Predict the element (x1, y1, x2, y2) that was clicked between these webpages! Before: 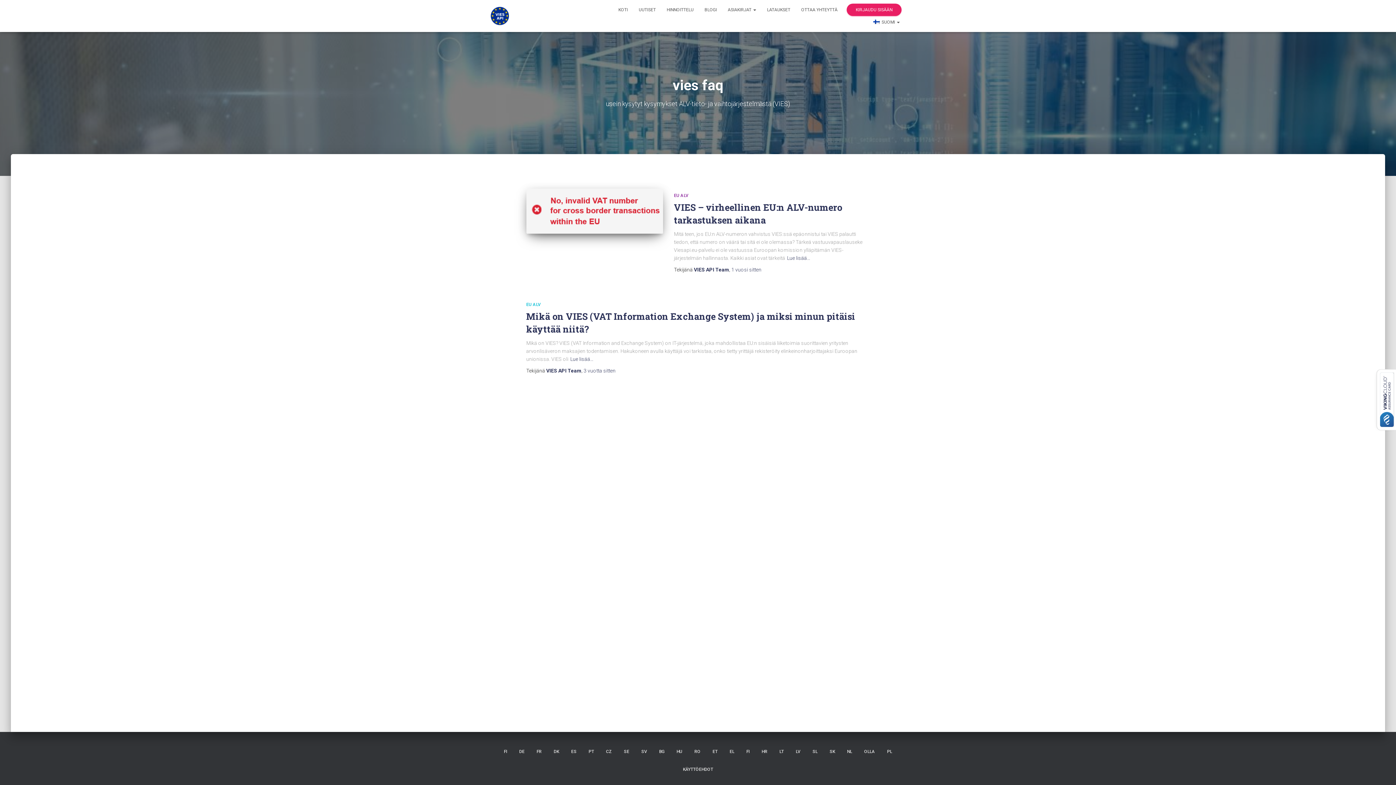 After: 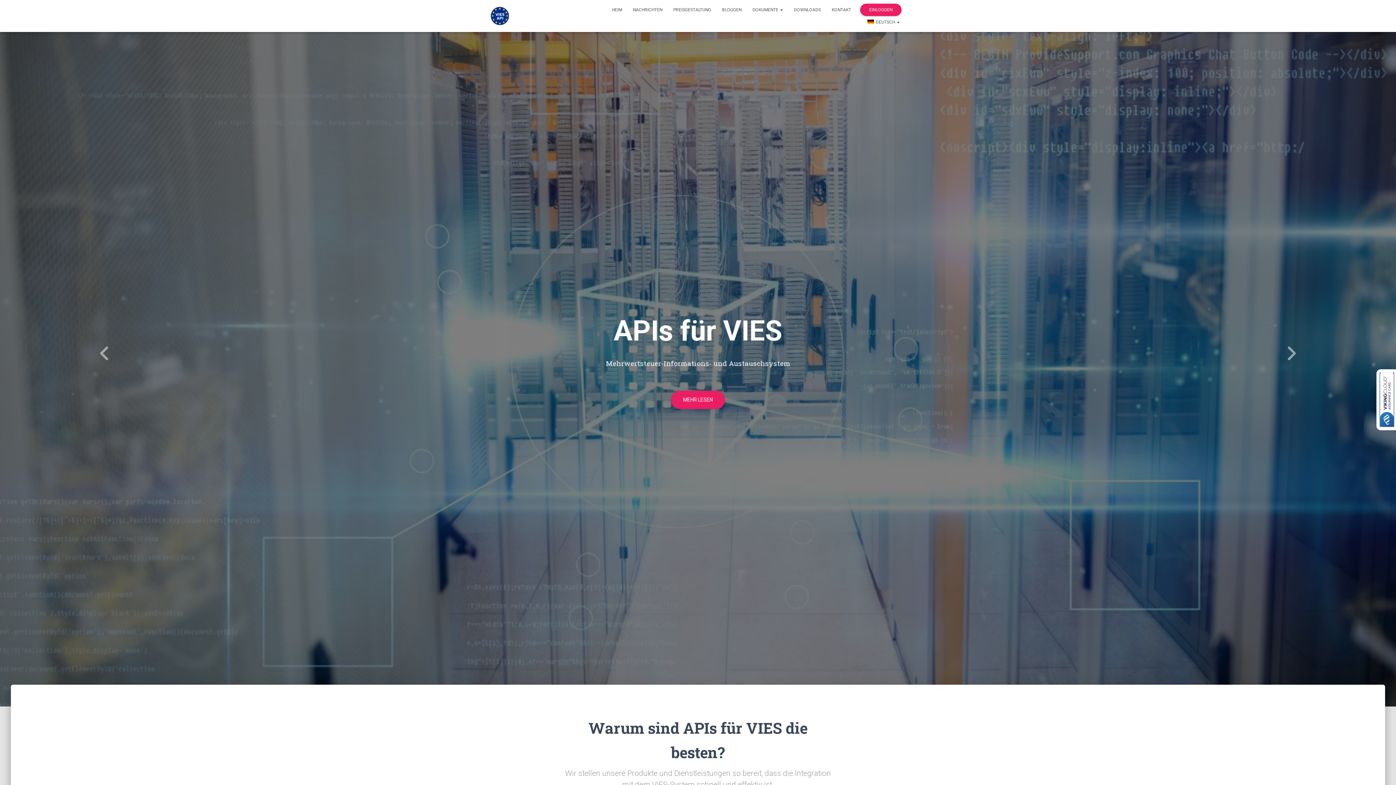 Action: bbox: (513, 743, 530, 761) label: DE